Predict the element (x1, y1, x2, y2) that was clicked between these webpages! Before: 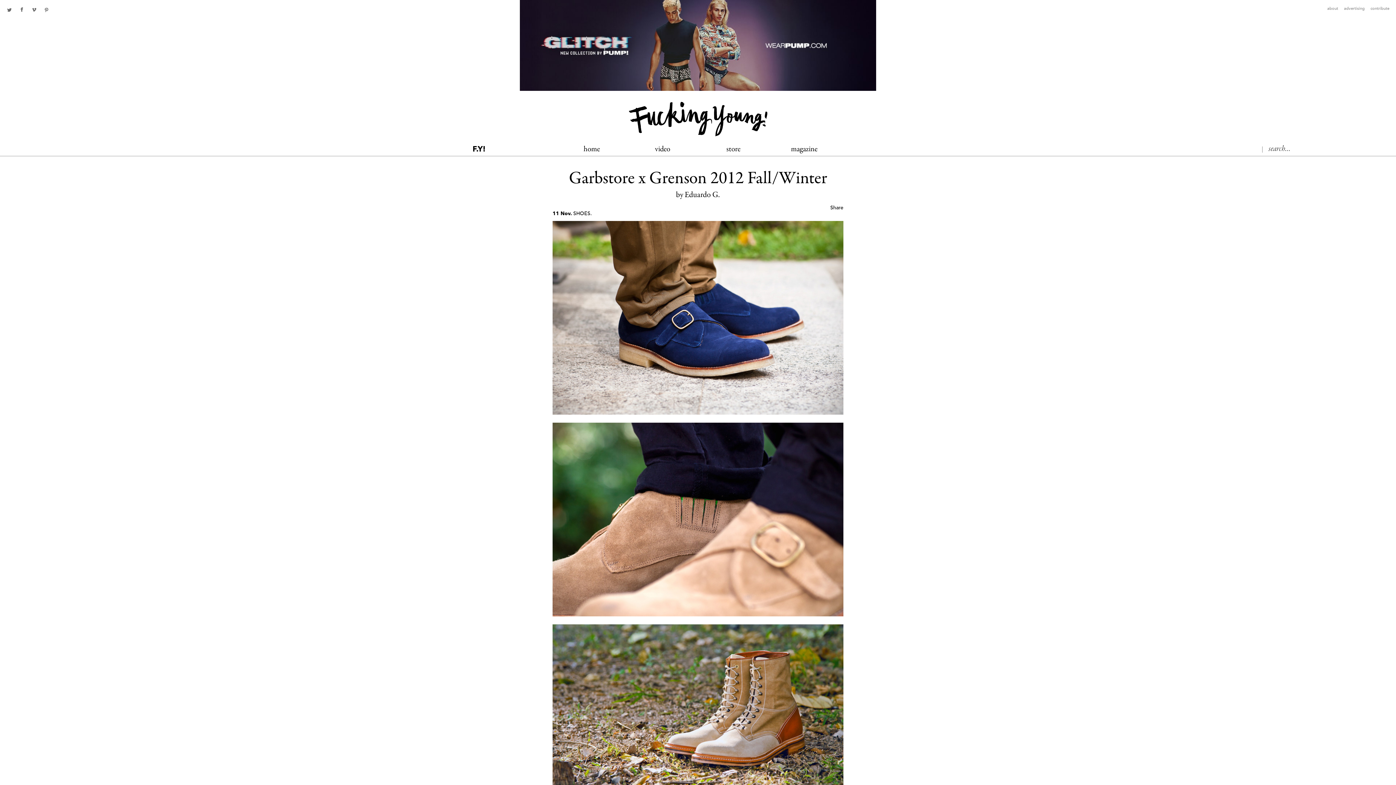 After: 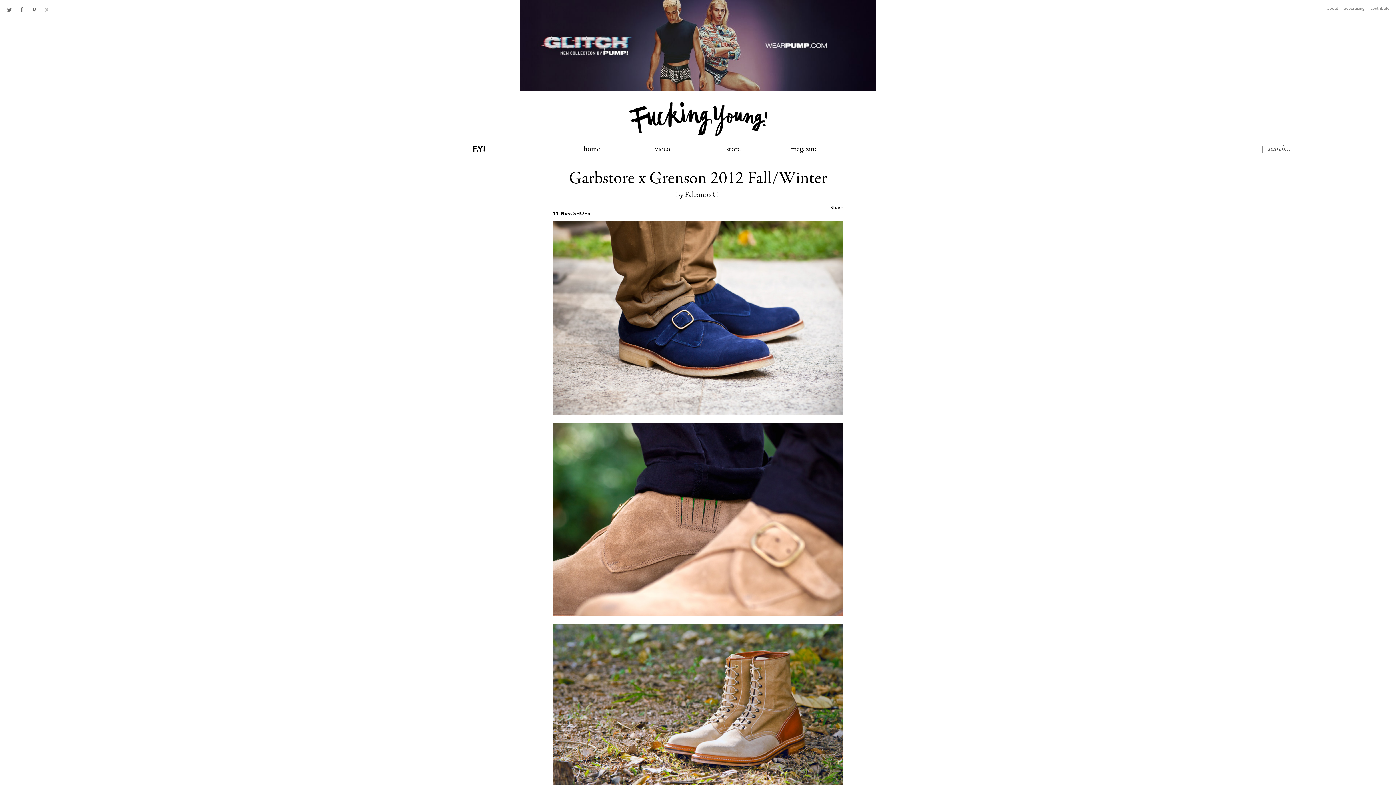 Action: bbox: (43, 6, 49, 13) label: pinterest